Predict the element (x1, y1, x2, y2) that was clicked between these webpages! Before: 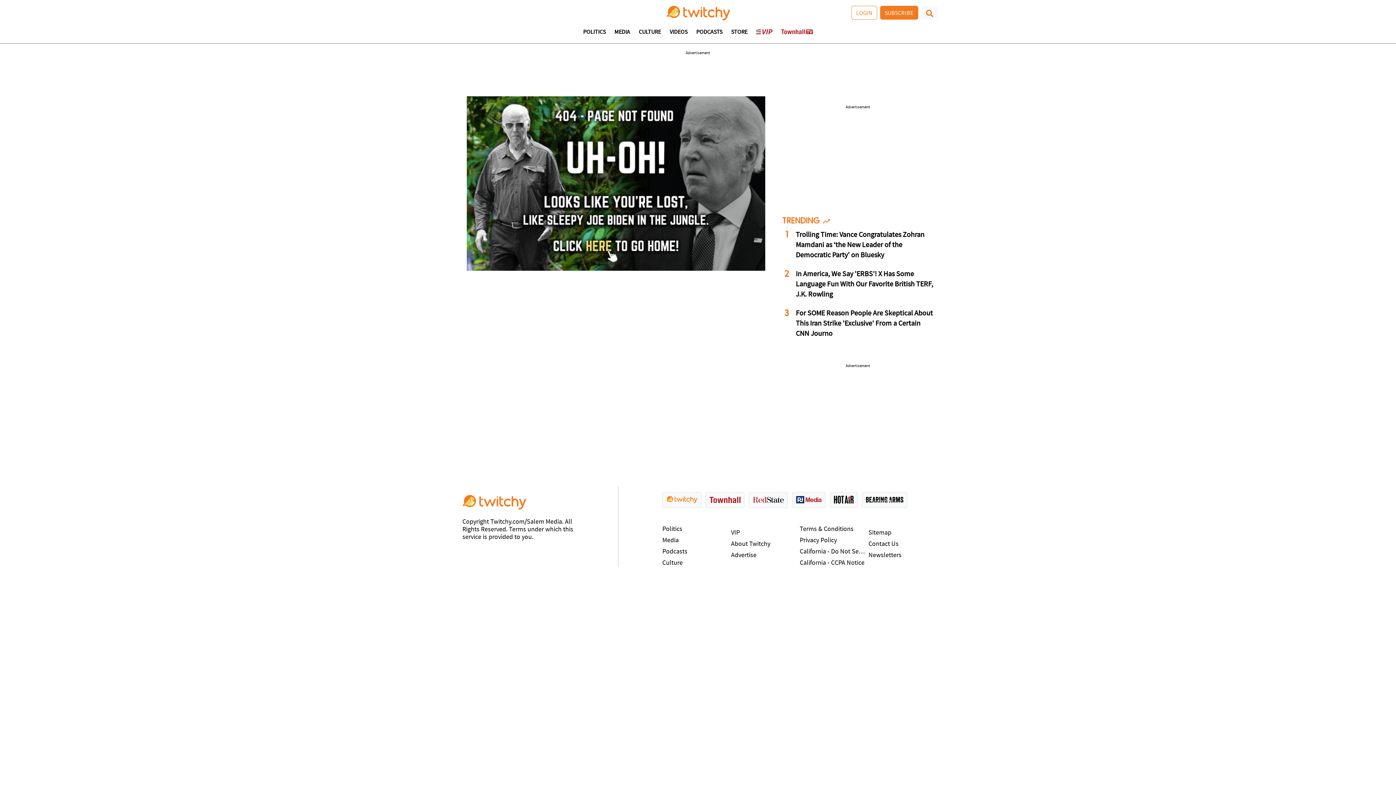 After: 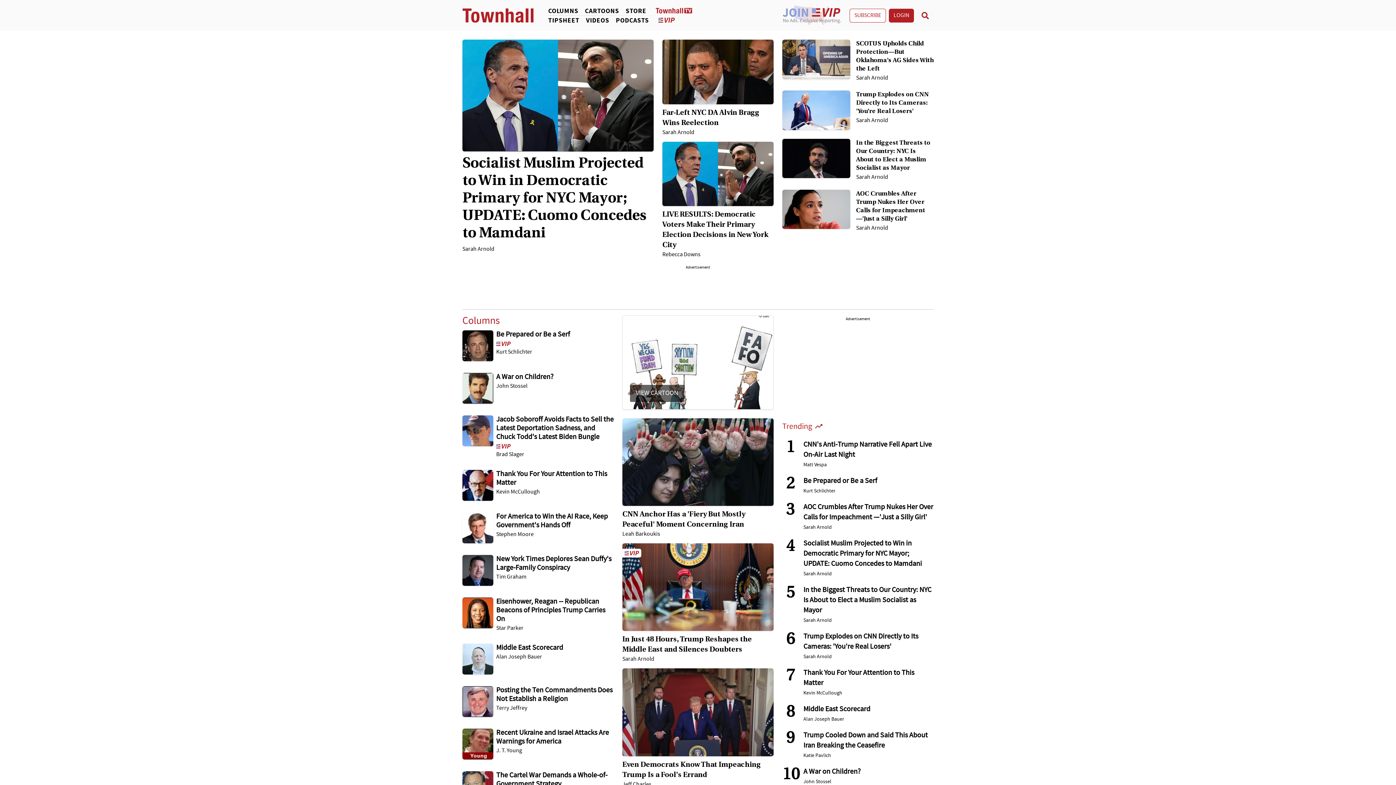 Action: bbox: (705, 492, 744, 508)